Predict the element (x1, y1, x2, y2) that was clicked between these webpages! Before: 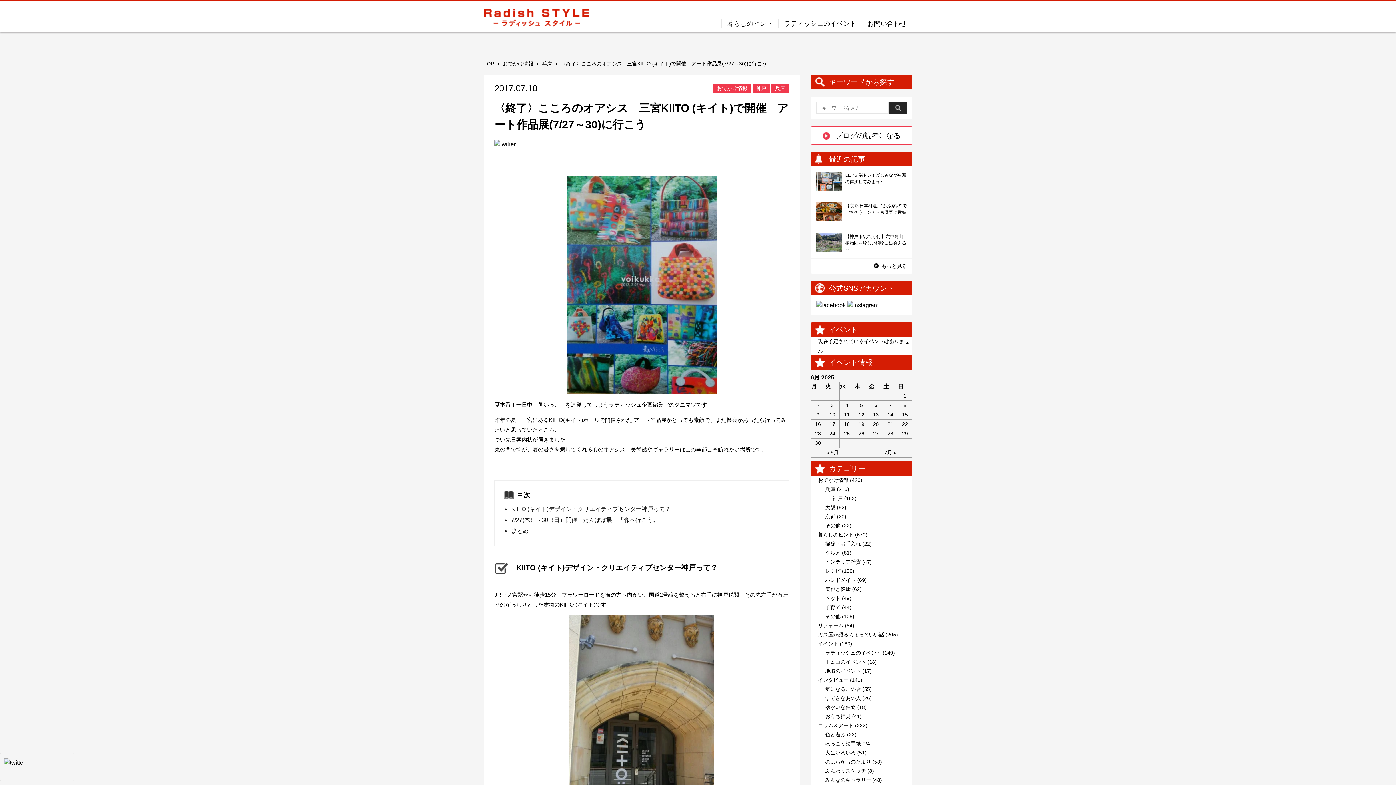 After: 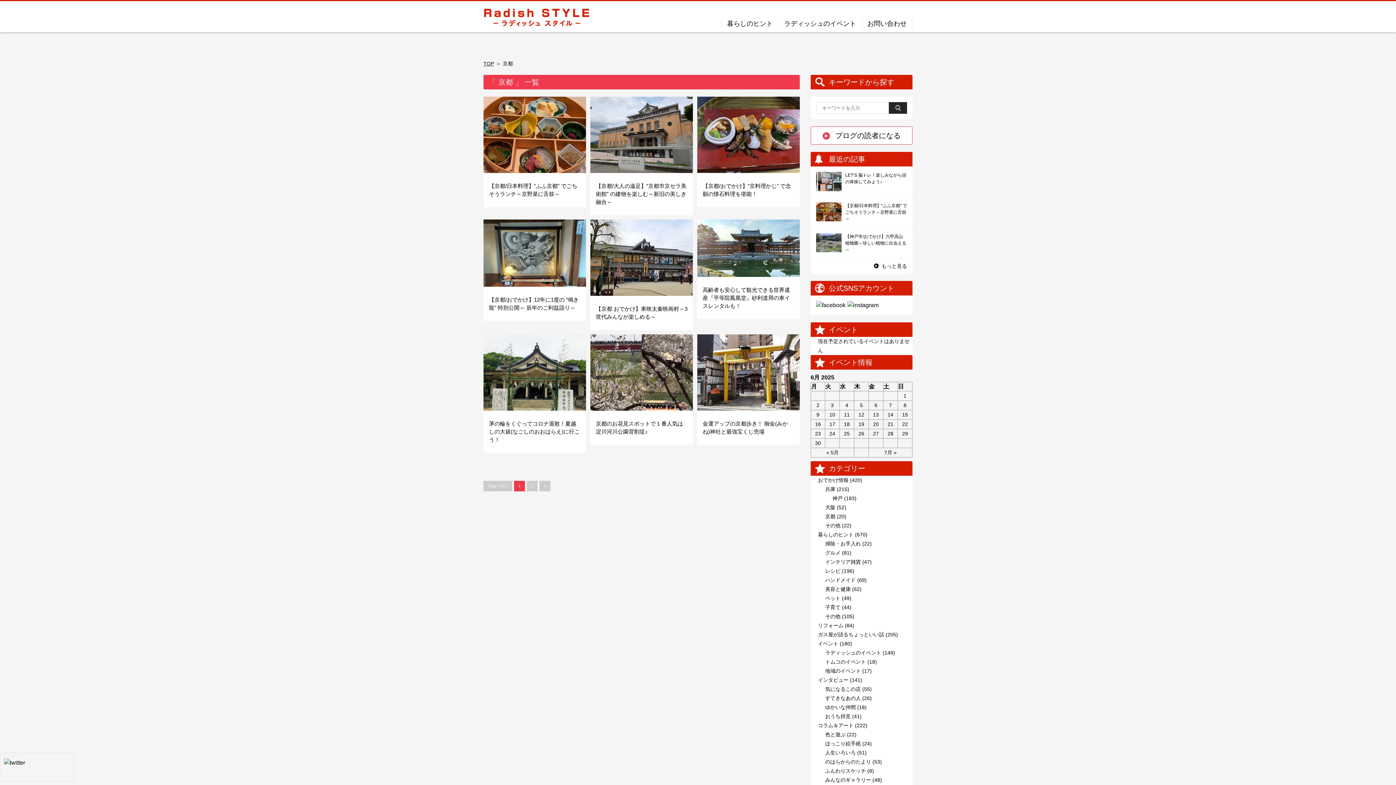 Action: label: 京都 bbox: (825, 513, 835, 519)